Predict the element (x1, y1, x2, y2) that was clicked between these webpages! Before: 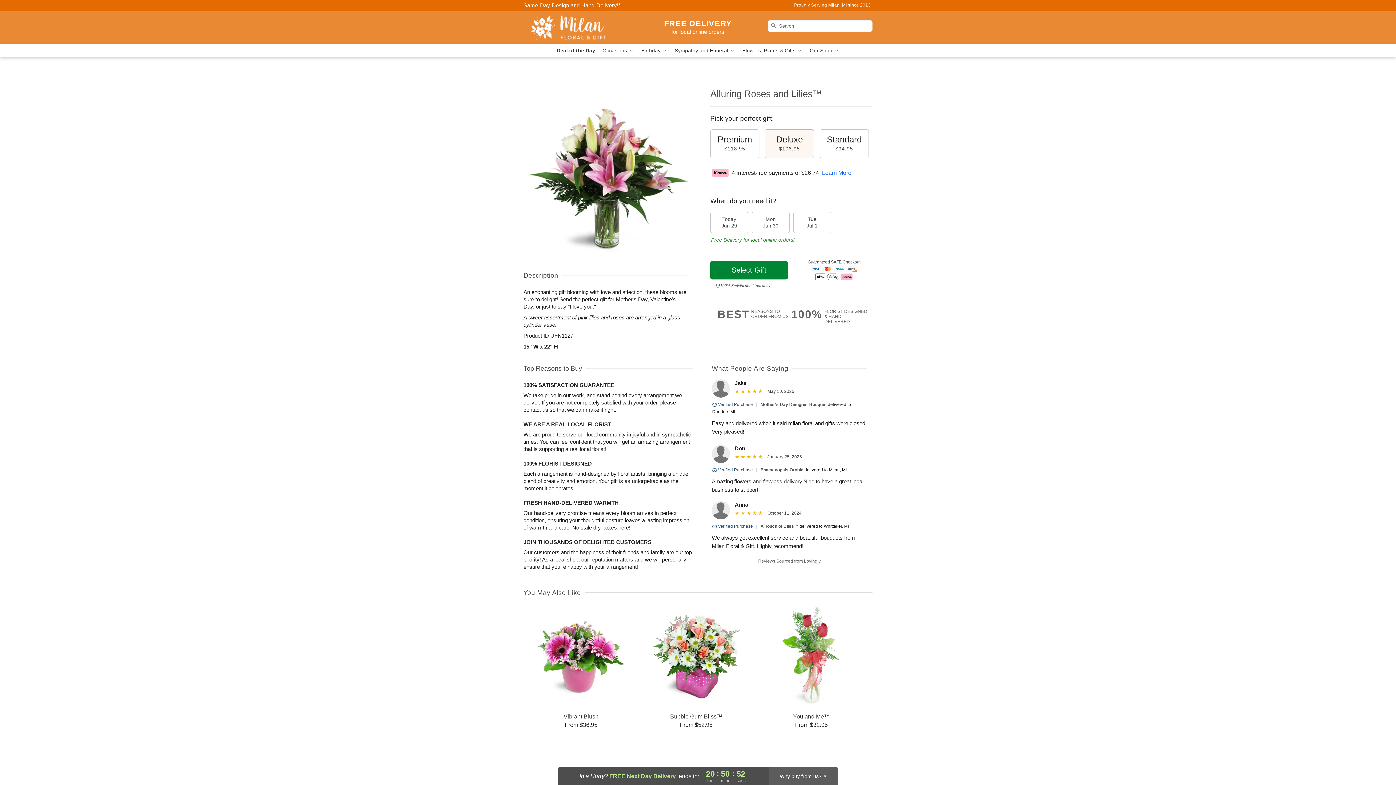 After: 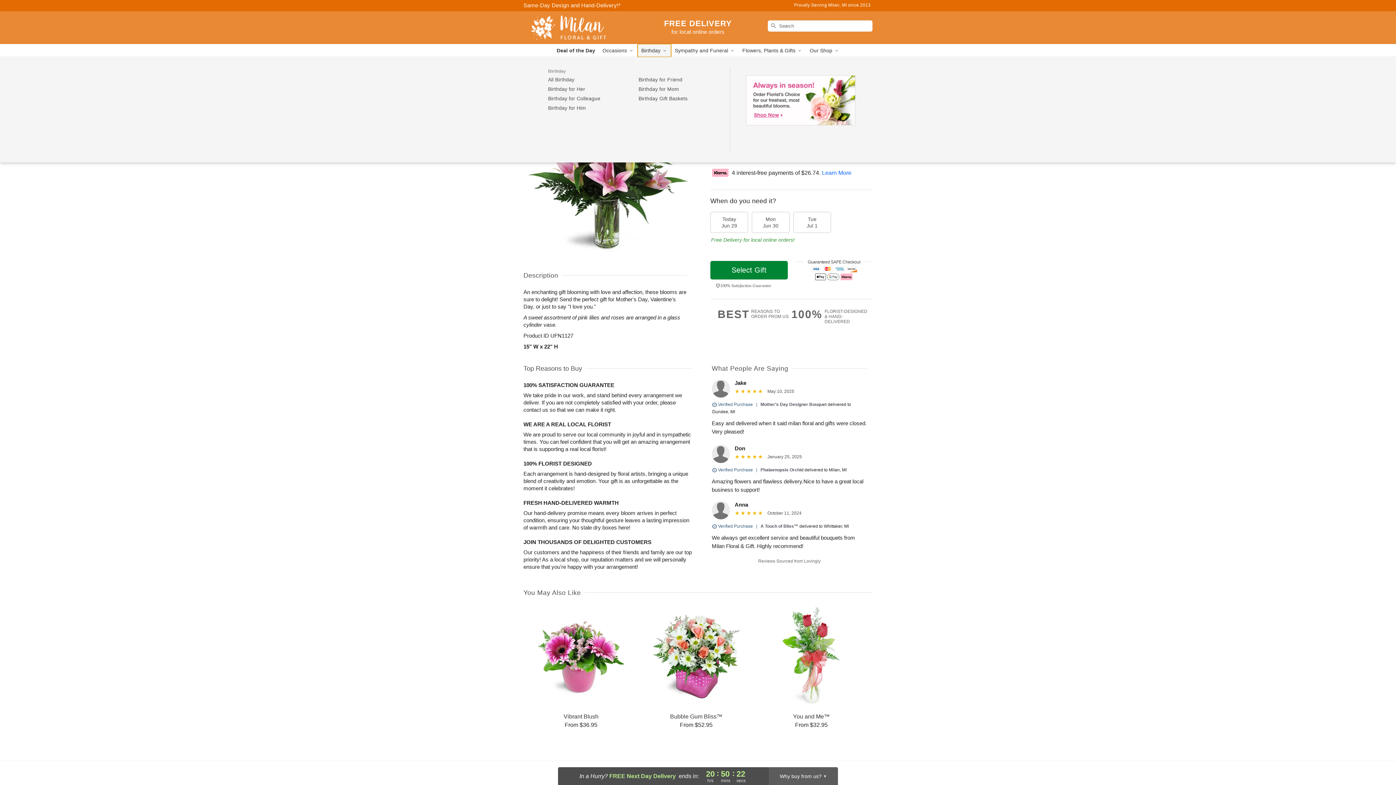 Action: label: Birthday  bbox: (637, 44, 671, 57)